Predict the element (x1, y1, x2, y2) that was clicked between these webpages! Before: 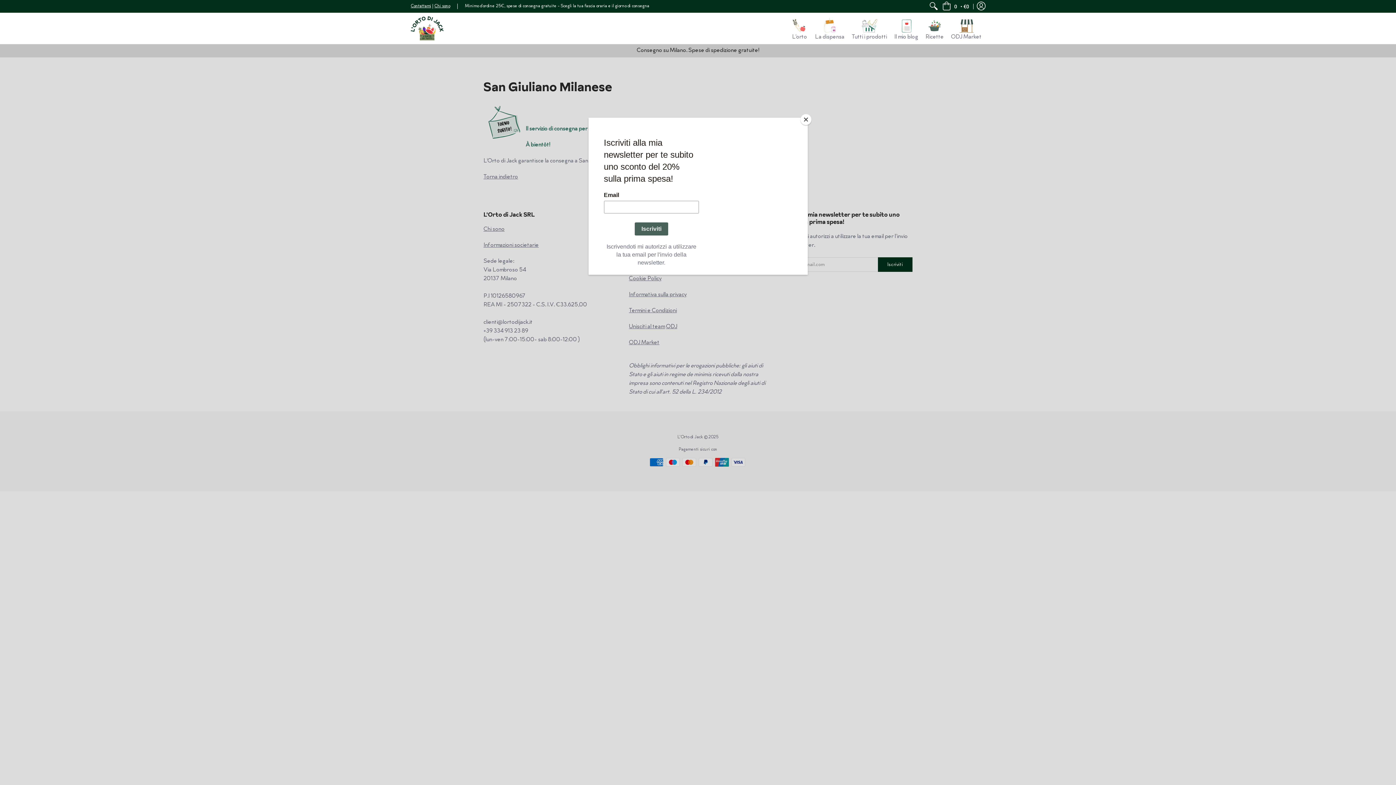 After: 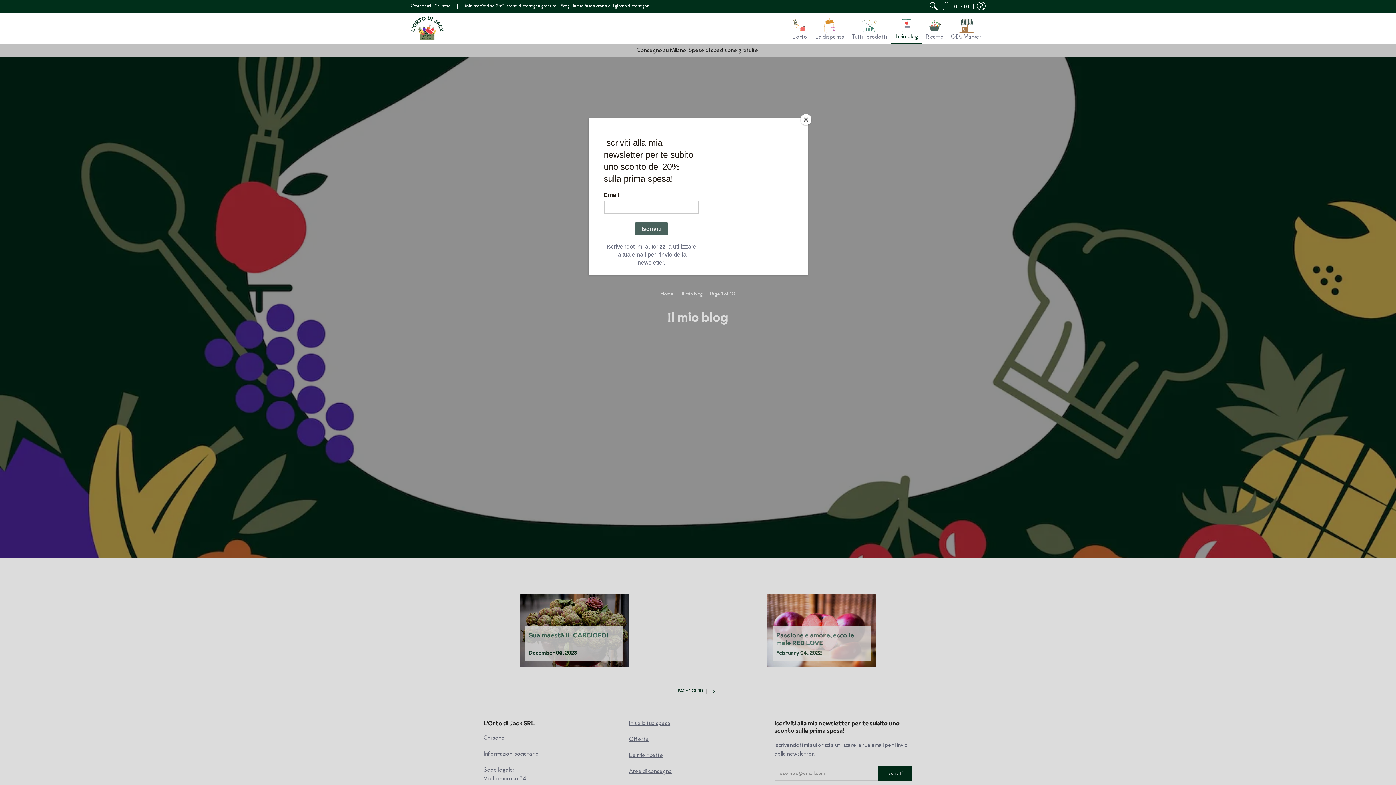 Action: bbox: (890, 12, 922, 44) label: Il mio blog